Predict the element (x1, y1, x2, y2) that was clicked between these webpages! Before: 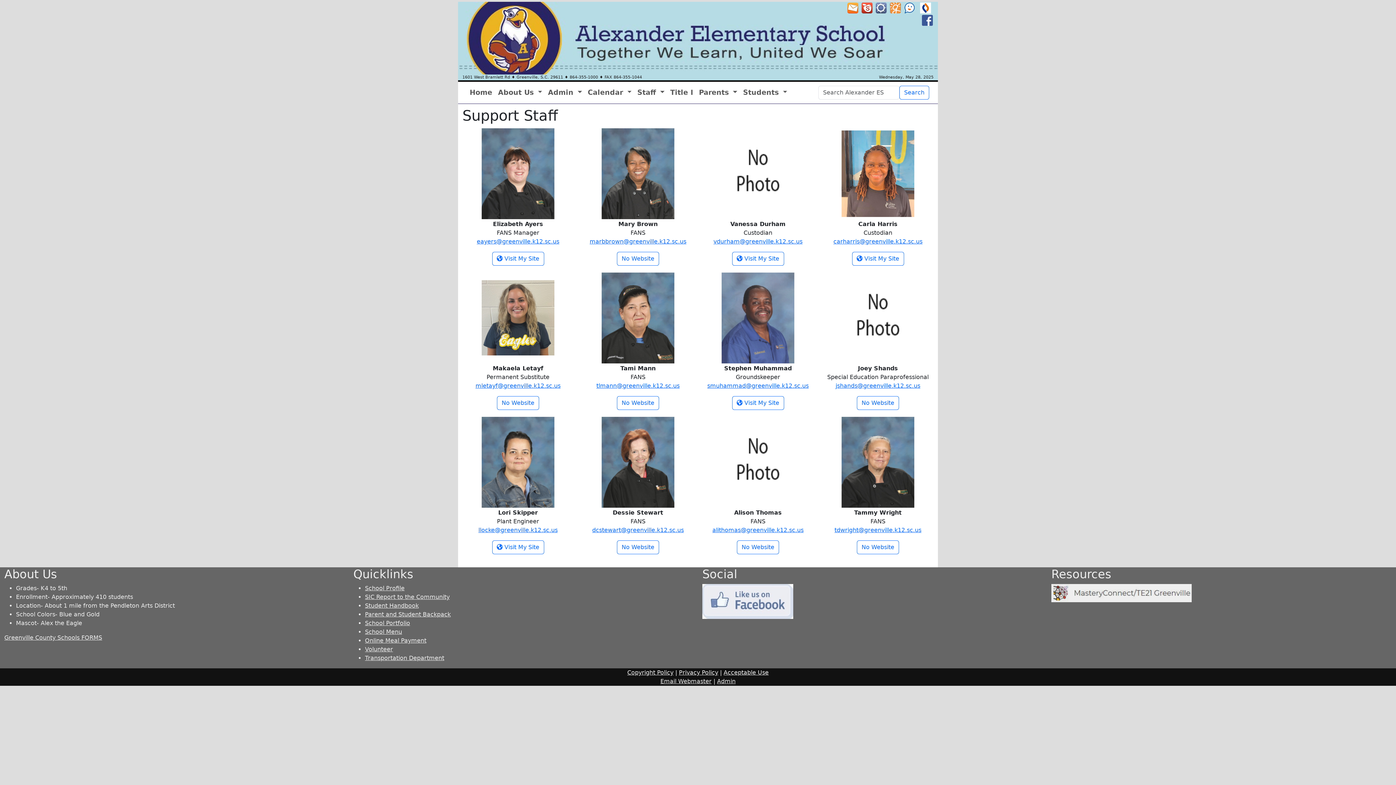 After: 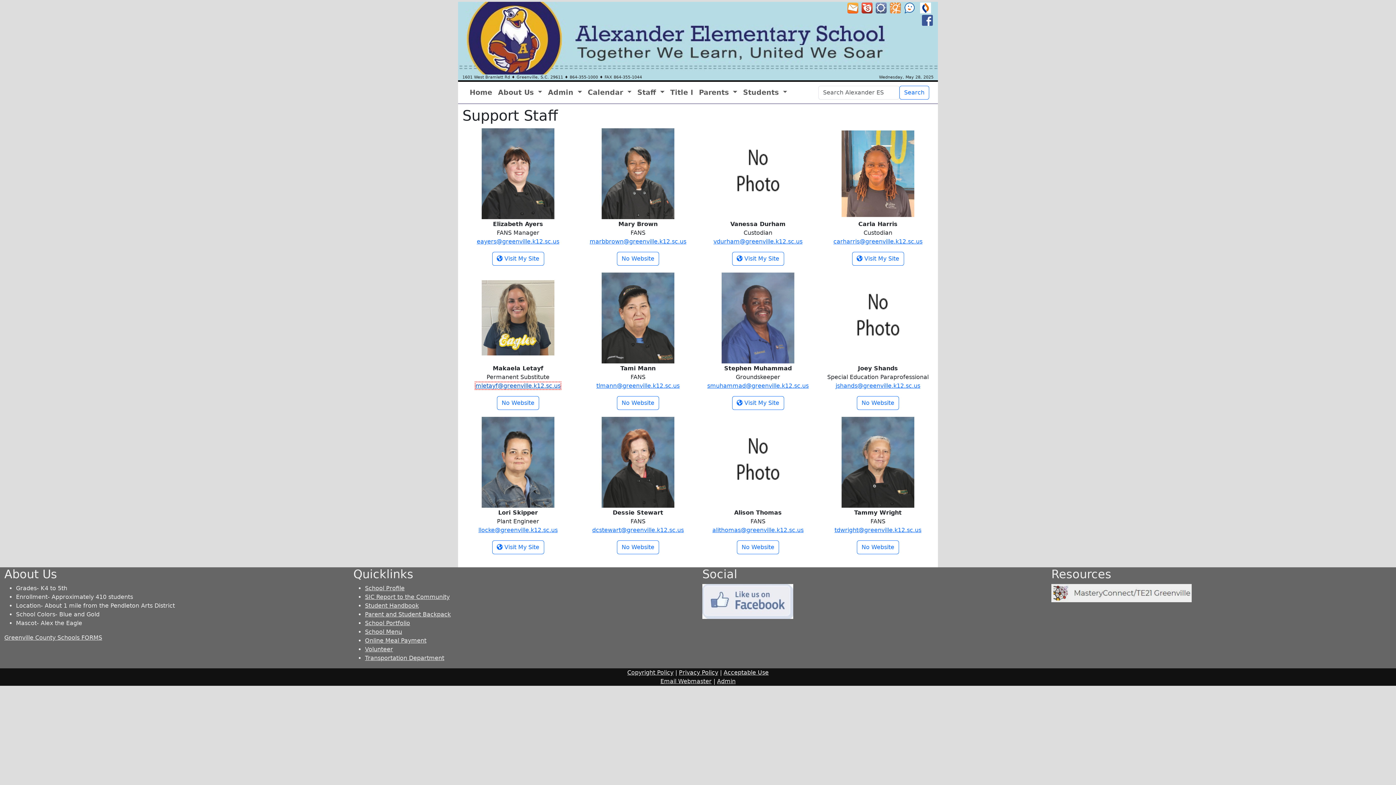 Action: bbox: (475, 382, 560, 389) label: mletayf@greenville.k12.sc.us